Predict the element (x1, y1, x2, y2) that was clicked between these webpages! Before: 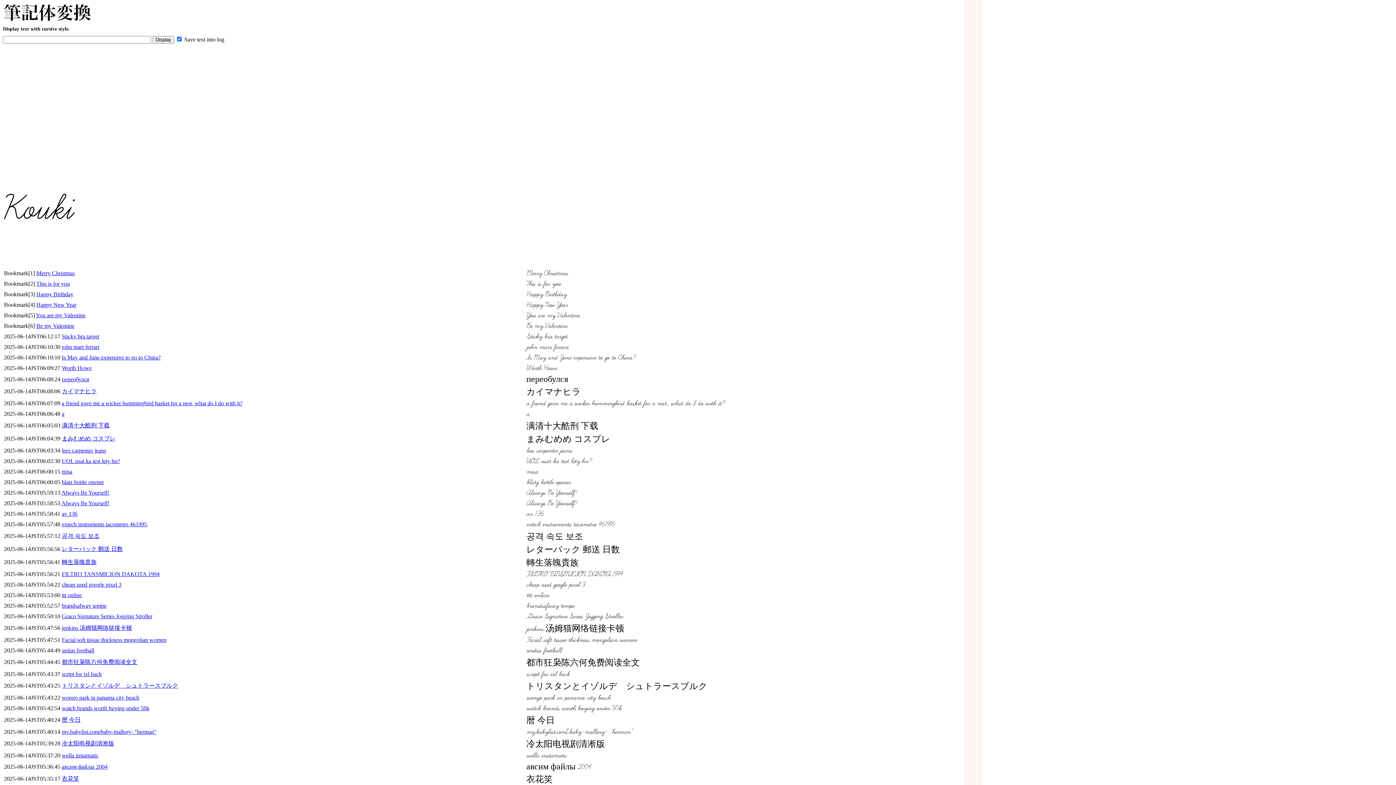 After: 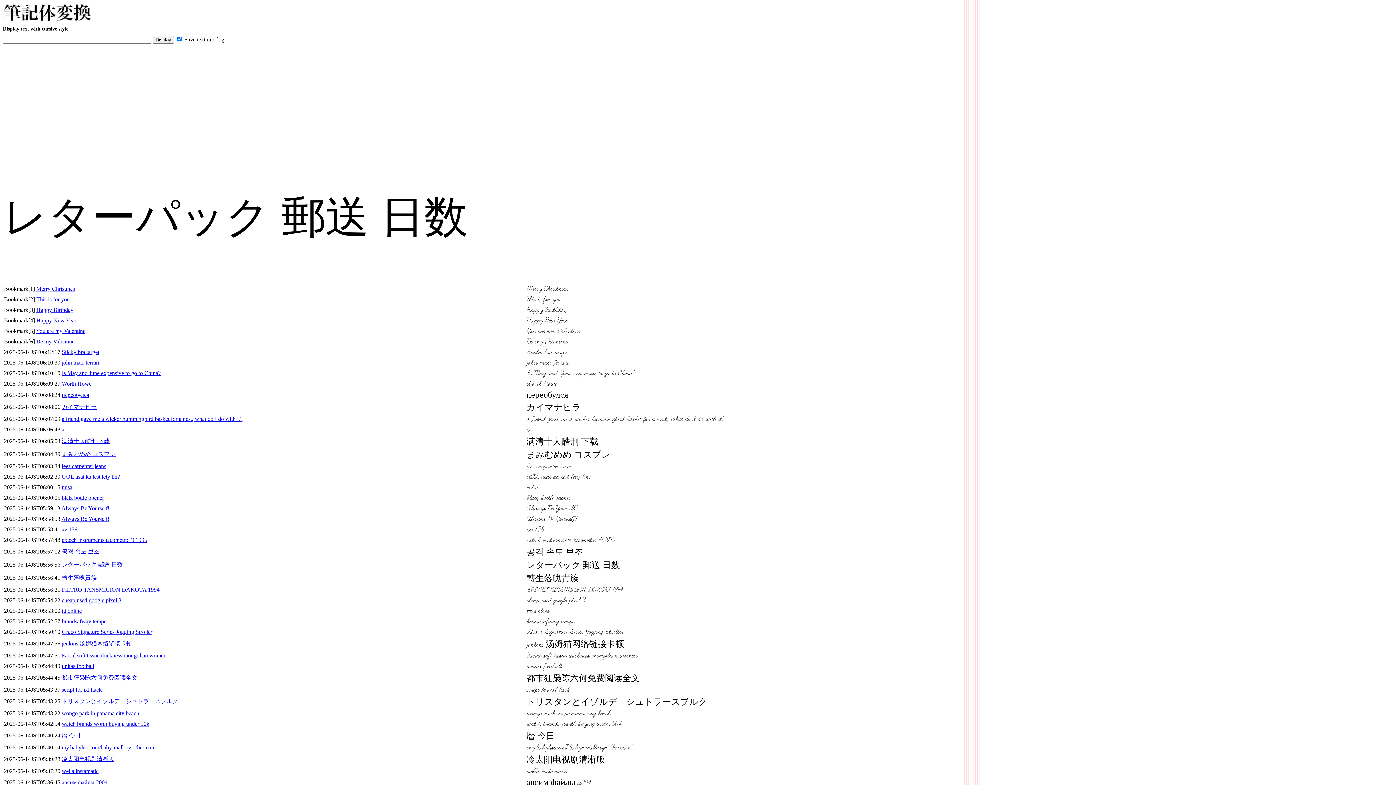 Action: bbox: (61, 546, 122, 552) label: レターパック 郵送 日数